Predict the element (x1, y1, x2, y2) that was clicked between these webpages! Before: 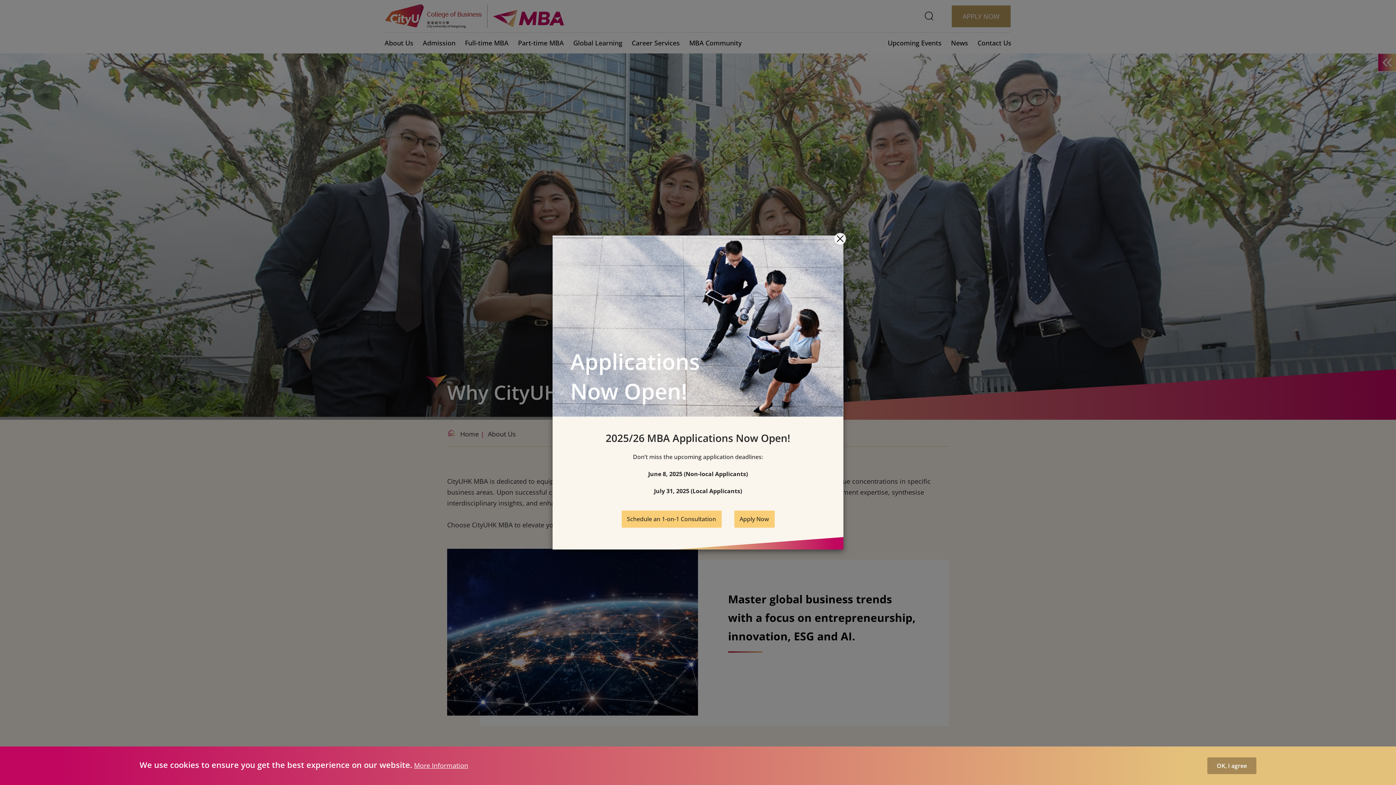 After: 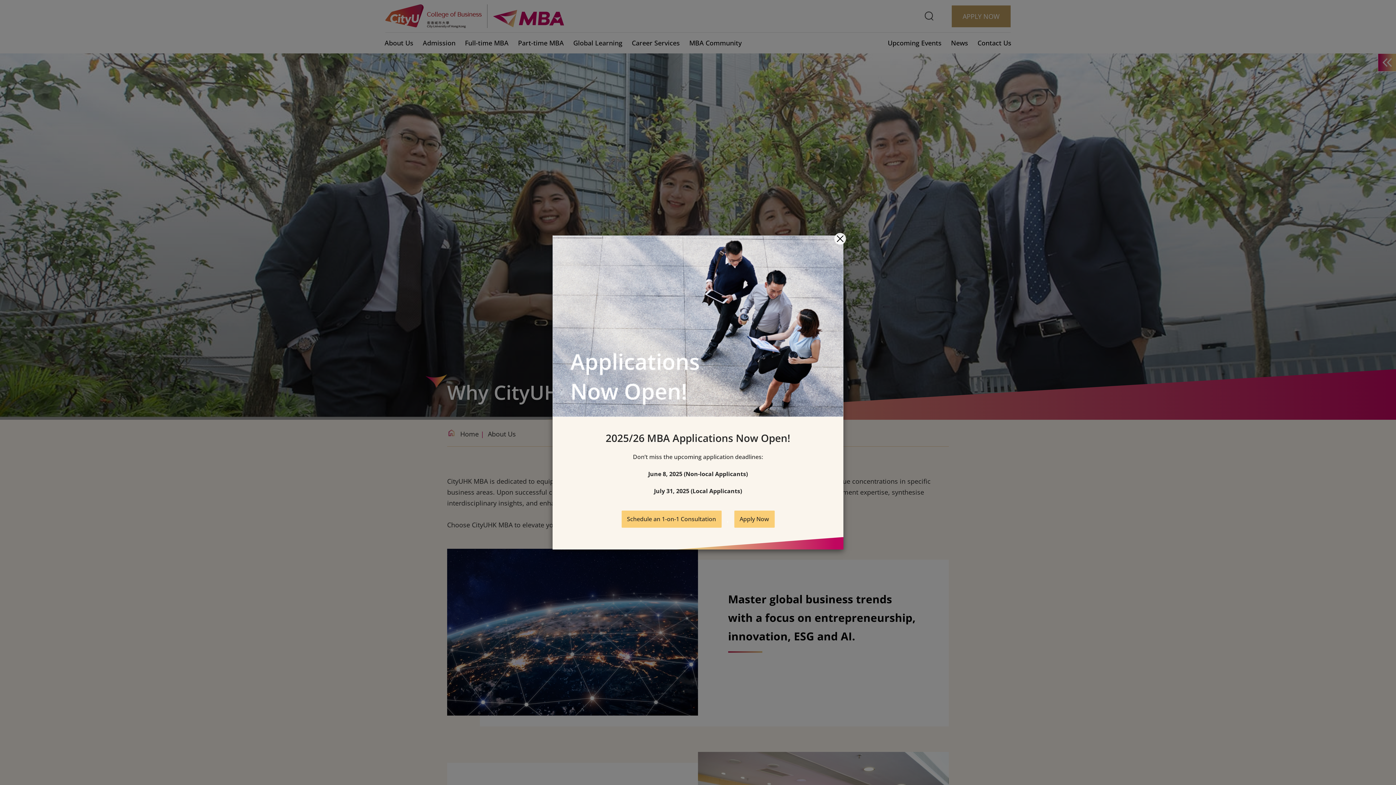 Action: label: OK, I agree bbox: (1207, 757, 1256, 774)